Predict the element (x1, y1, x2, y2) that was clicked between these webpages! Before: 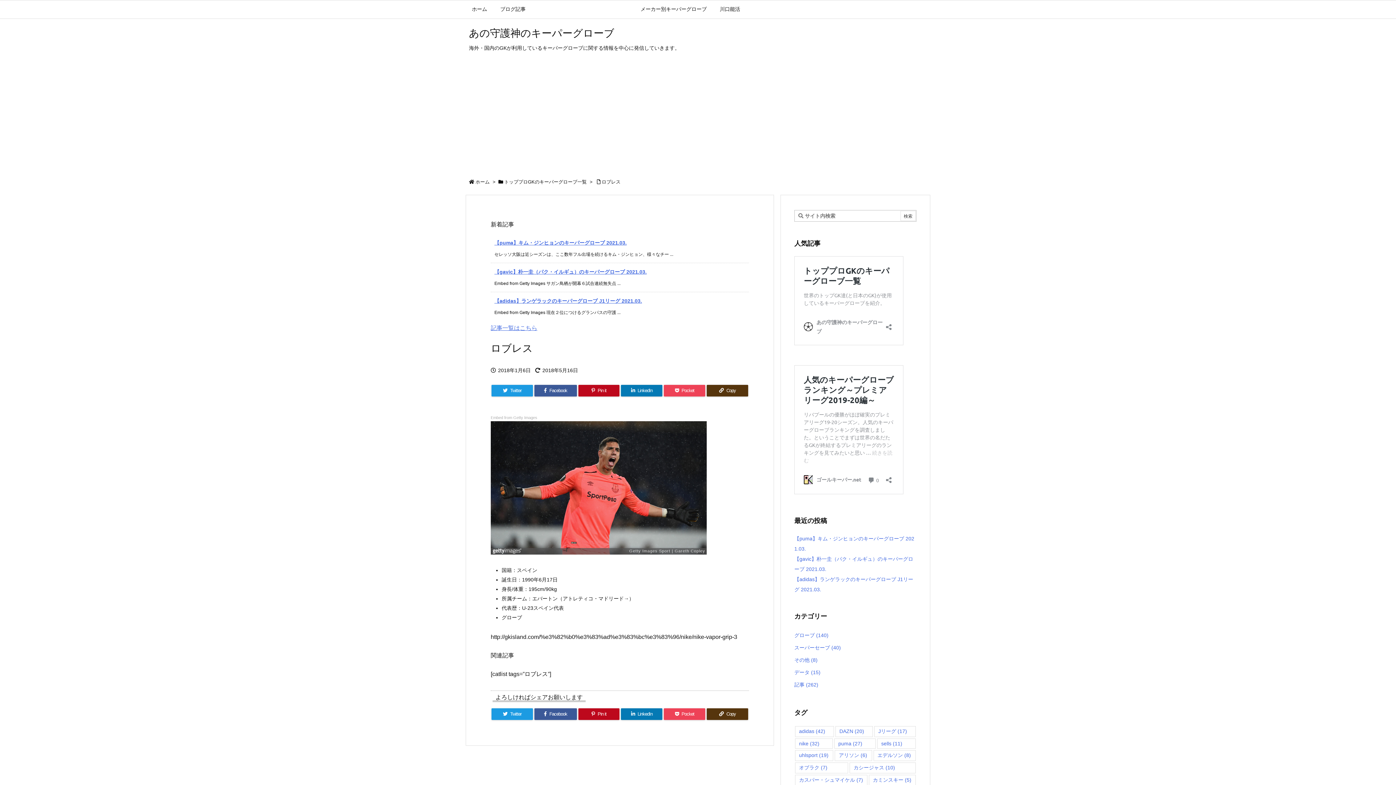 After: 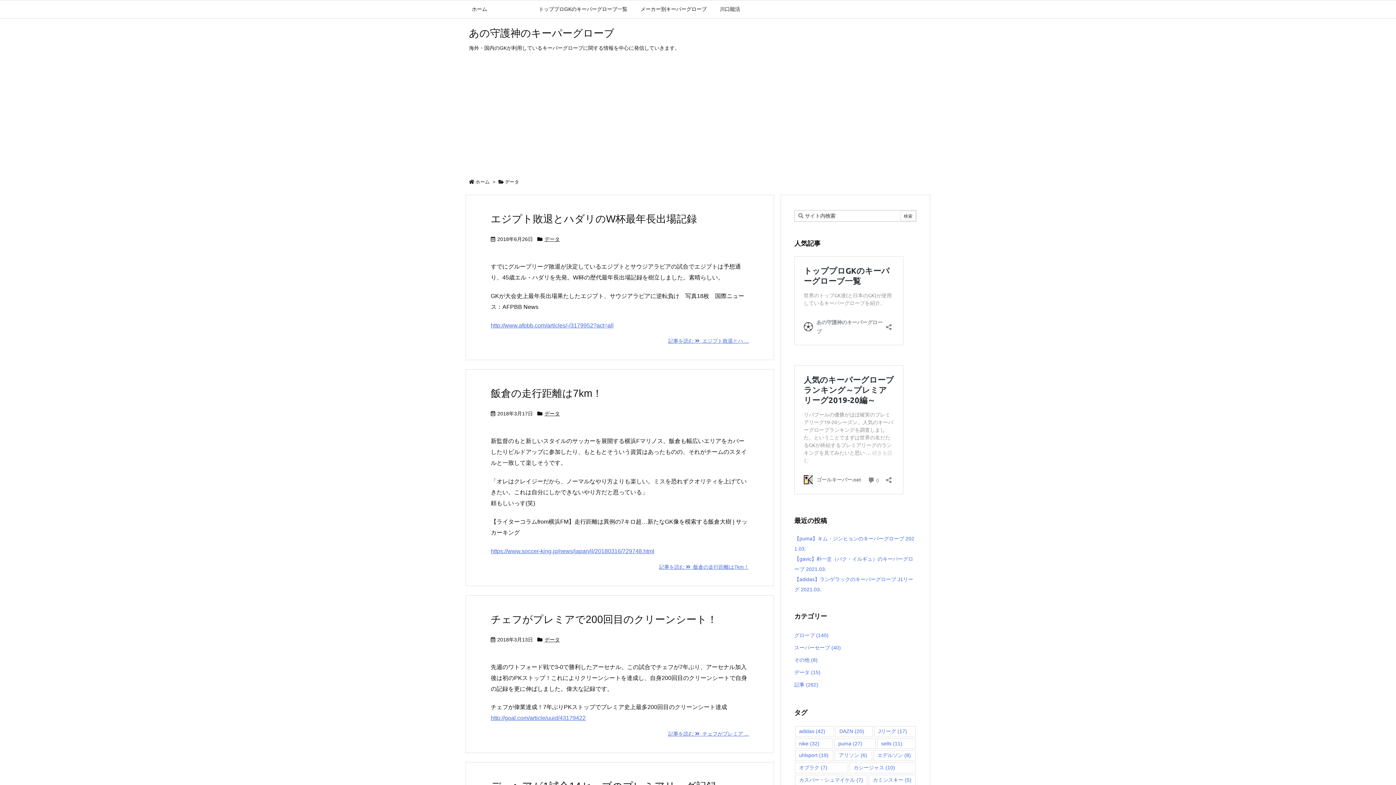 Action: bbox: (794, 666, 916, 678) label: データ (15)